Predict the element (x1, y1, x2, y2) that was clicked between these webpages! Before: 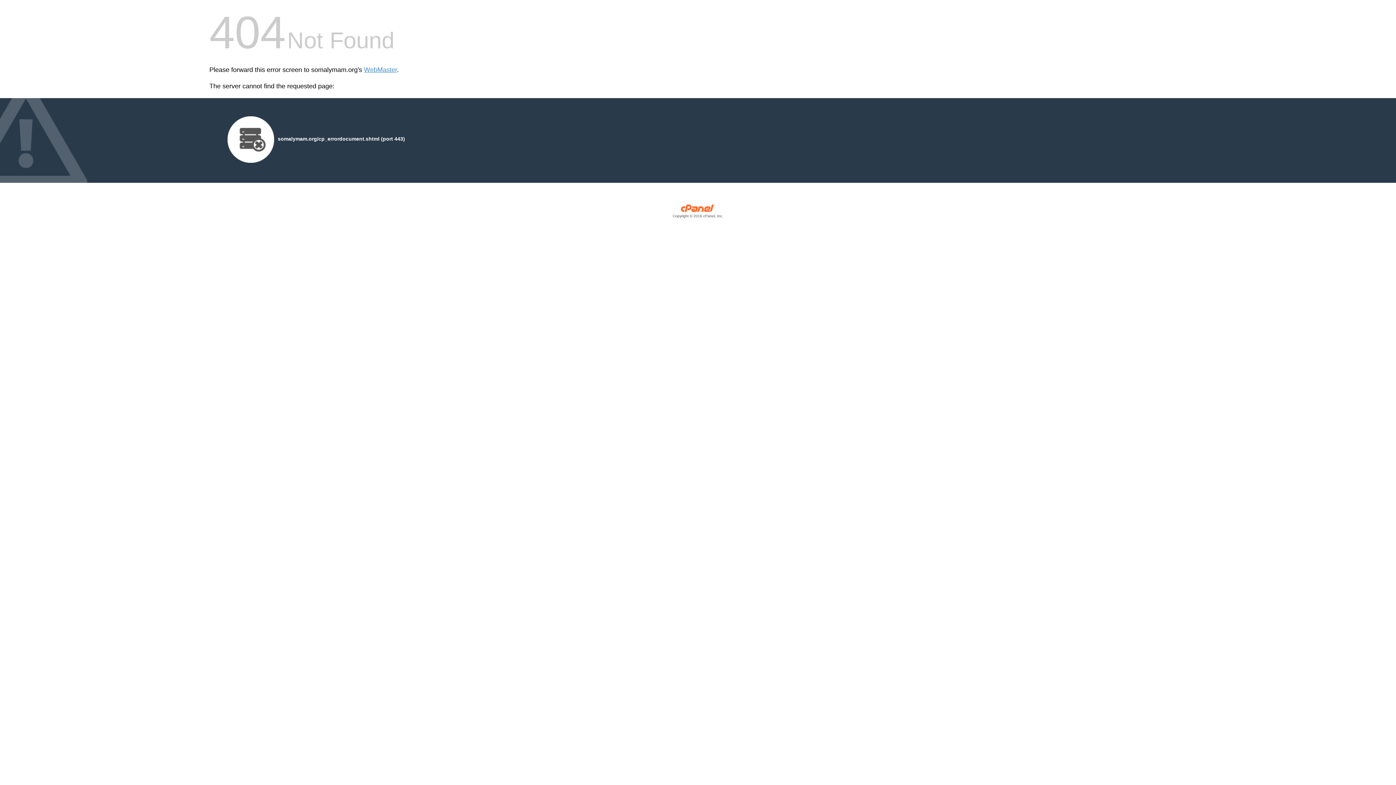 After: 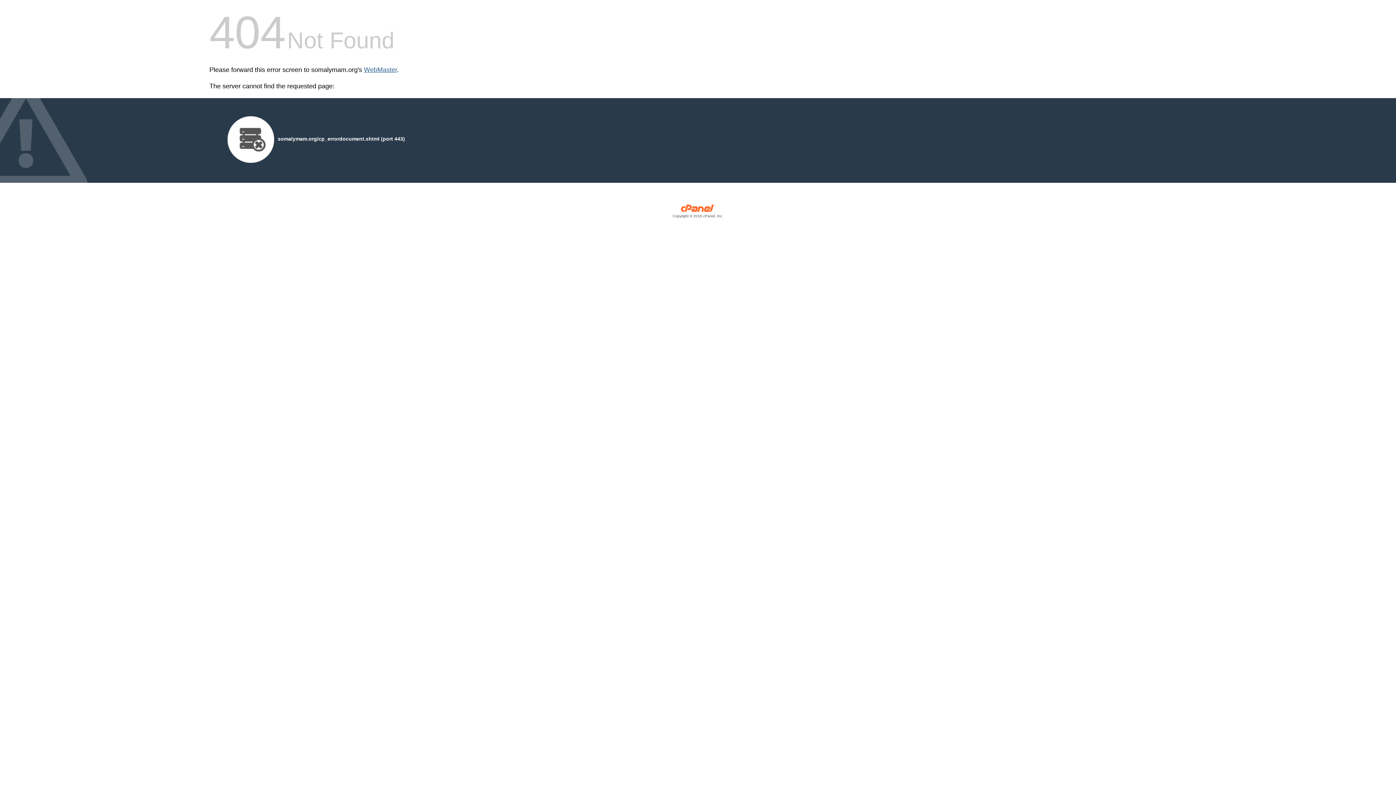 Action: label: WebMaster bbox: (364, 66, 397, 73)